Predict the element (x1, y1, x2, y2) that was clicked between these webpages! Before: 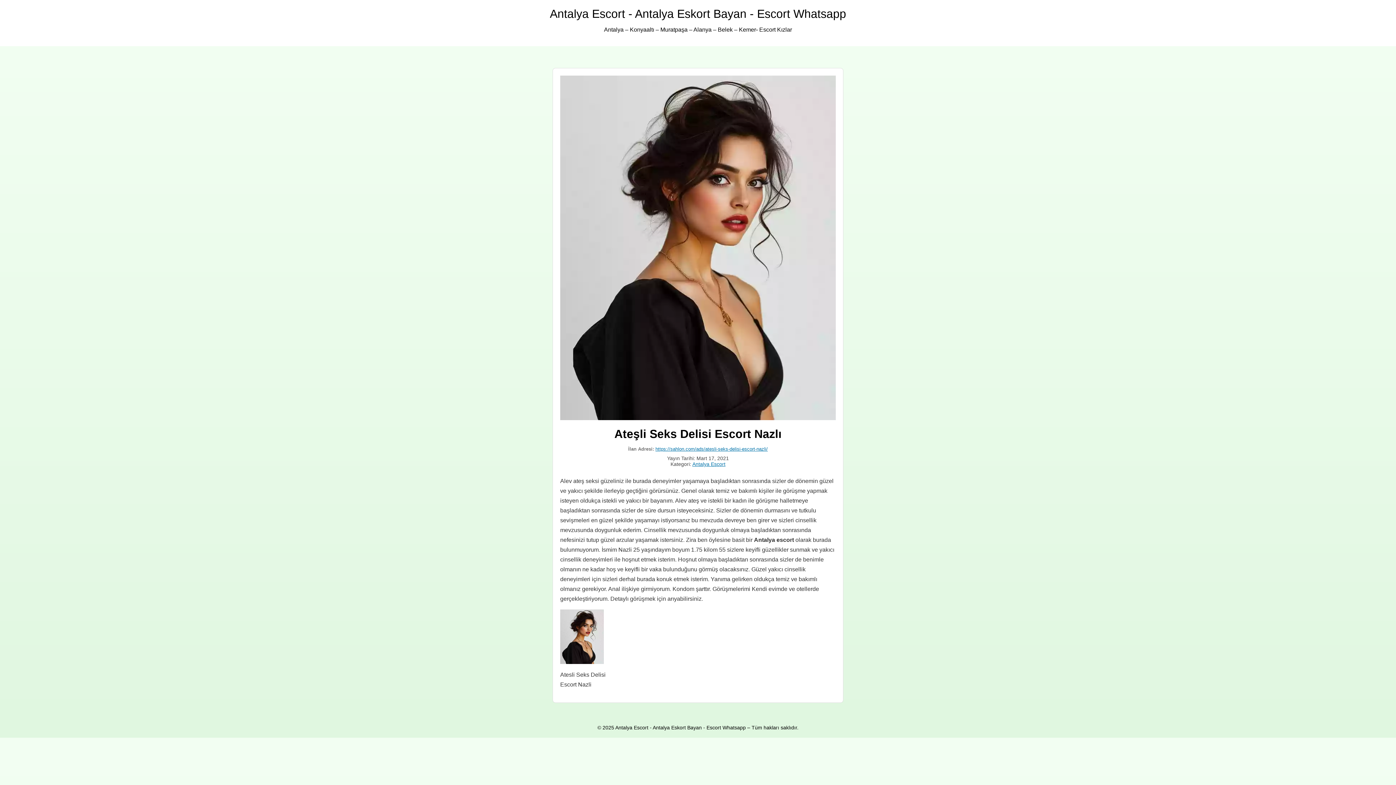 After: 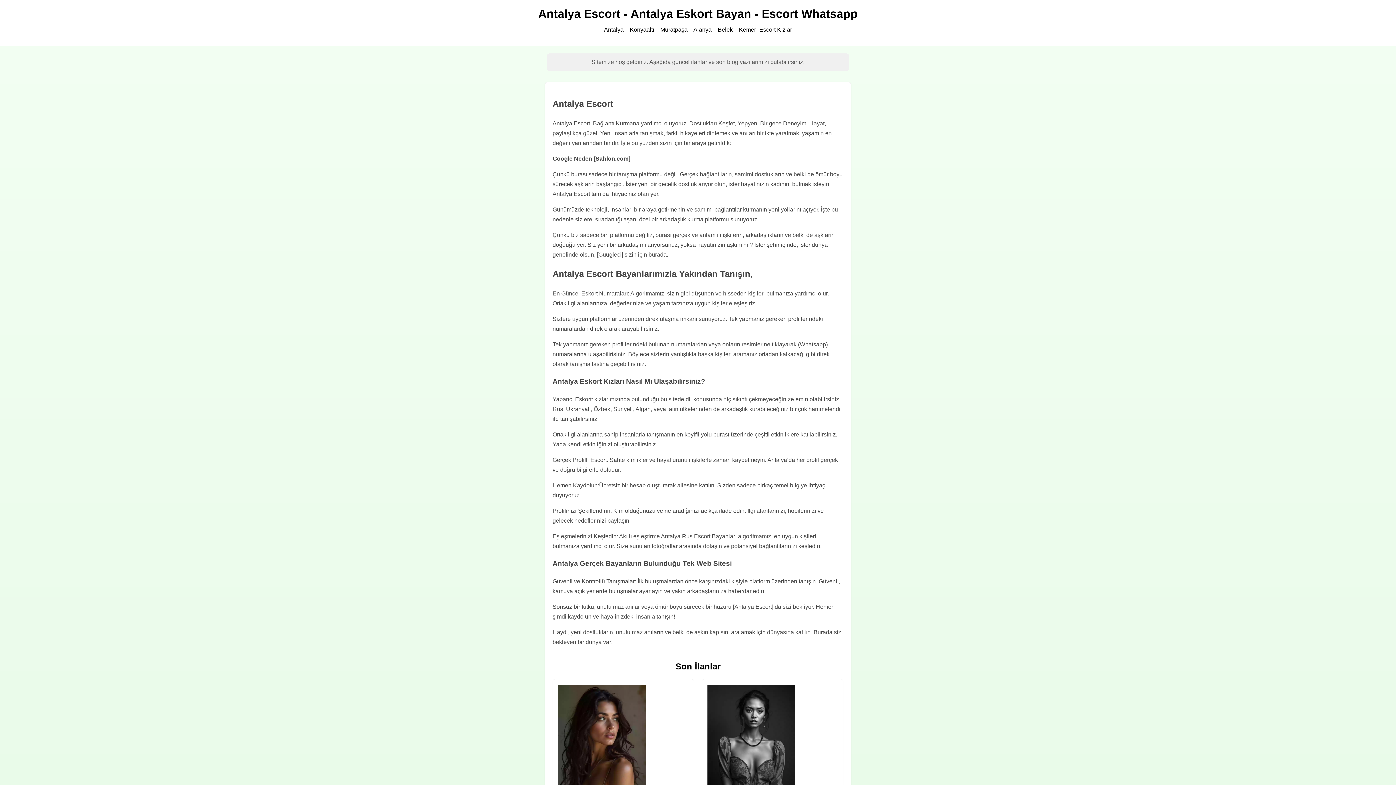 Action: label: Antalya Escort - Antalya Eskort Bayan - Escort Whatsapp bbox: (550, 7, 846, 20)